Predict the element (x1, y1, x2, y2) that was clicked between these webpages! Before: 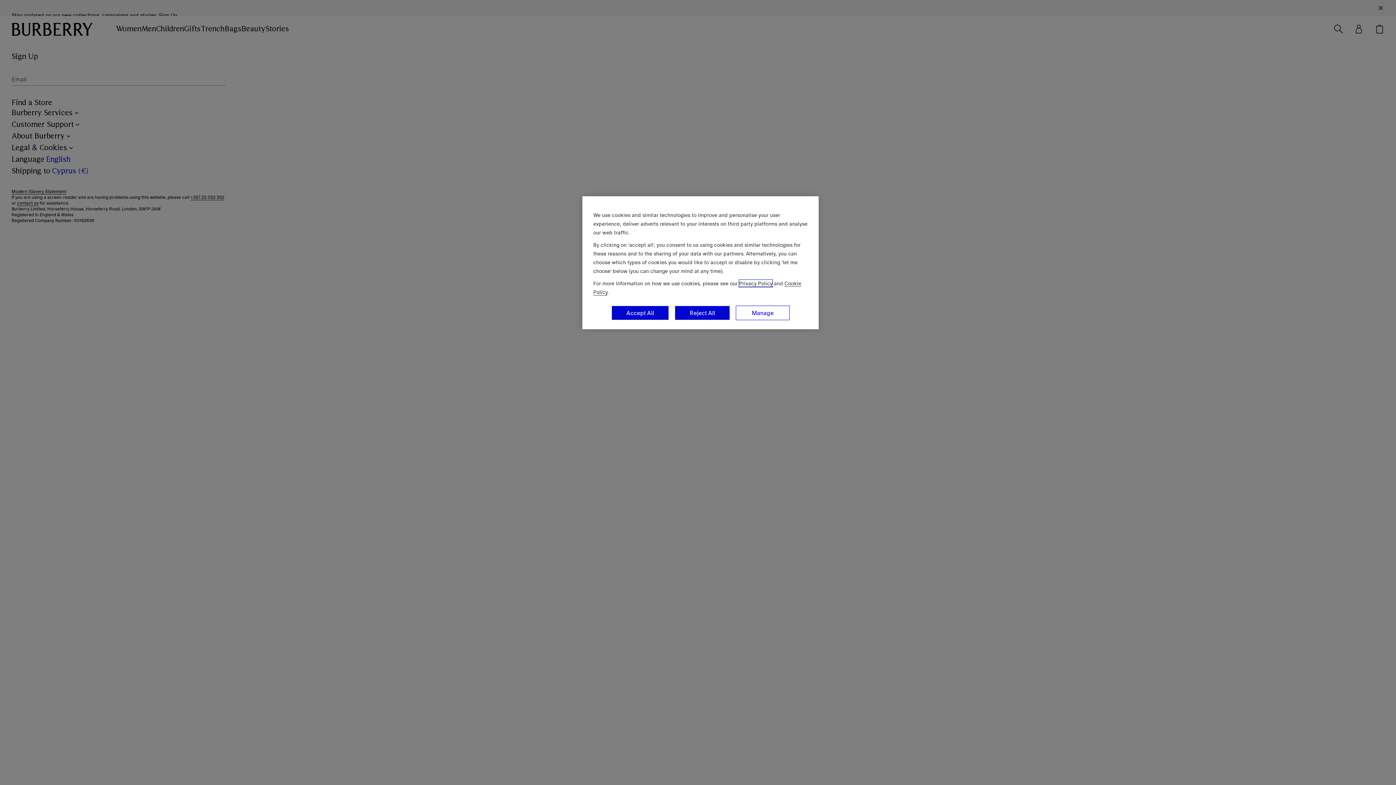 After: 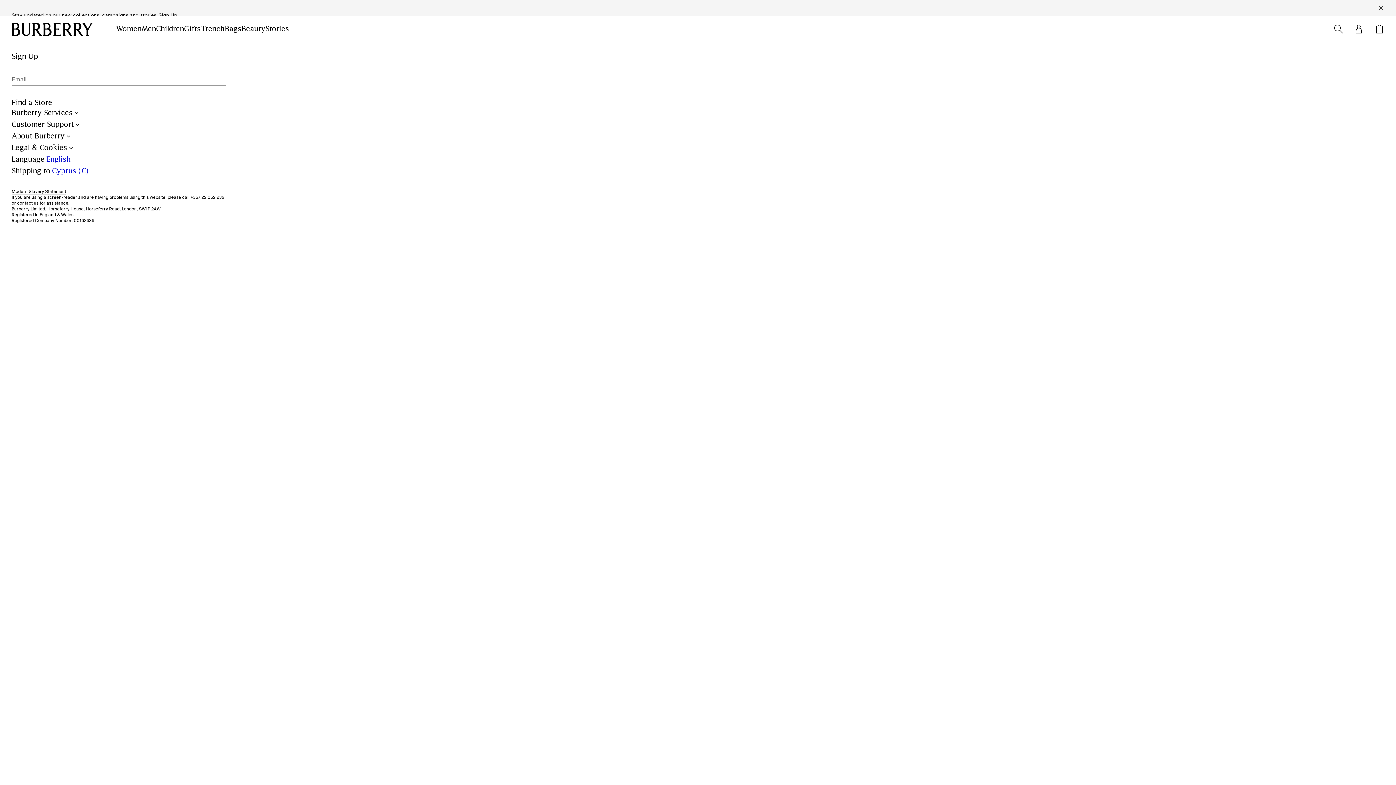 Action: bbox: (674, 305, 730, 320) label: Reject All